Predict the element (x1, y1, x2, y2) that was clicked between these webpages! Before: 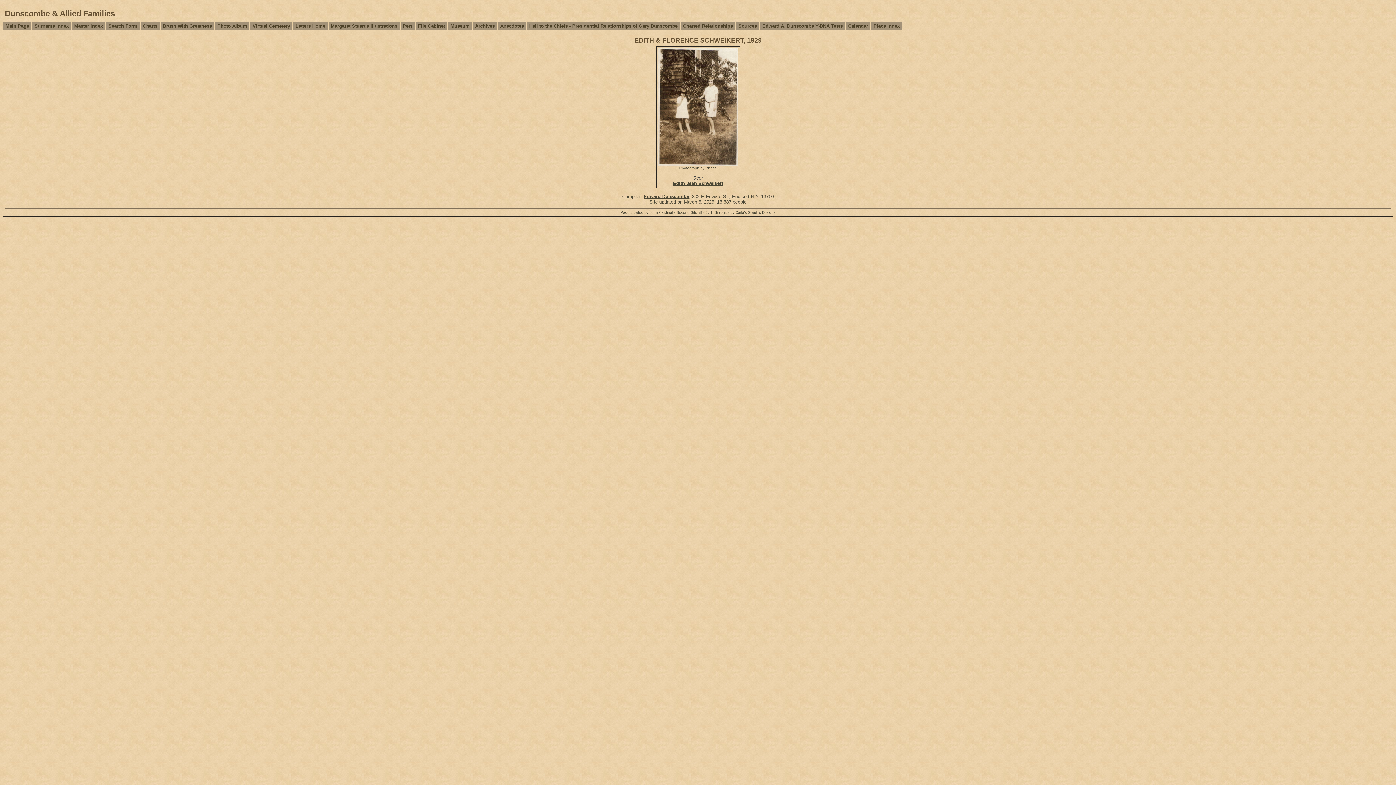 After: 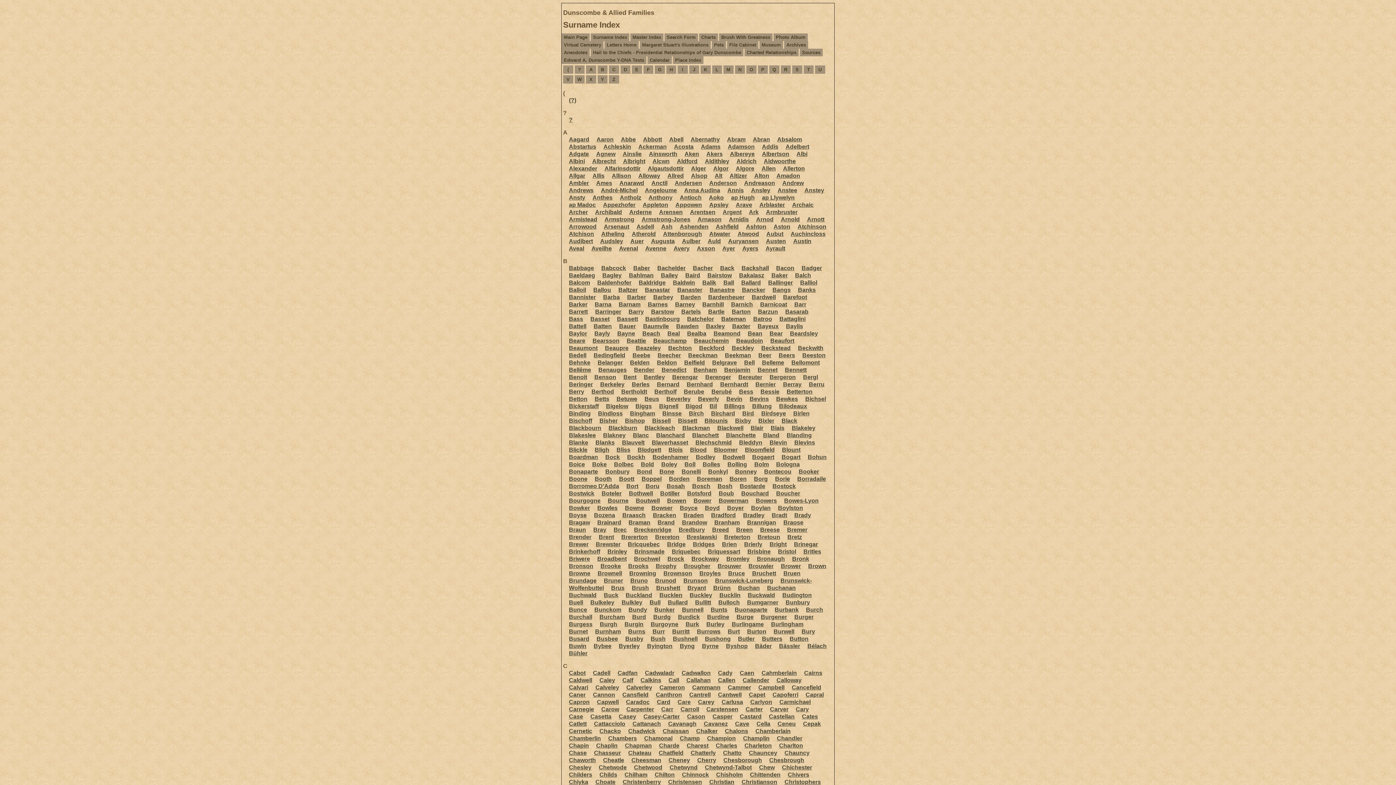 Action: bbox: (32, 22, 70, 29) label: Surname Index